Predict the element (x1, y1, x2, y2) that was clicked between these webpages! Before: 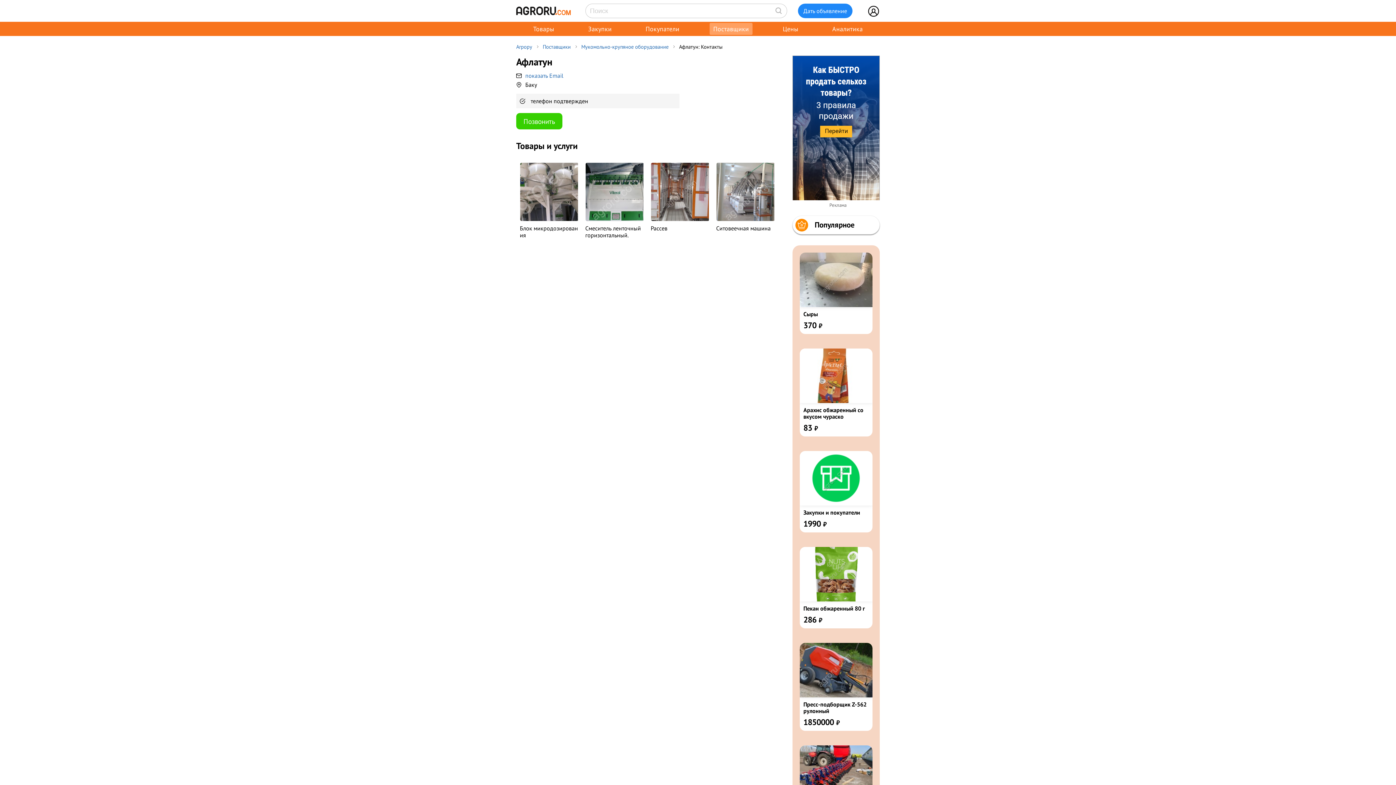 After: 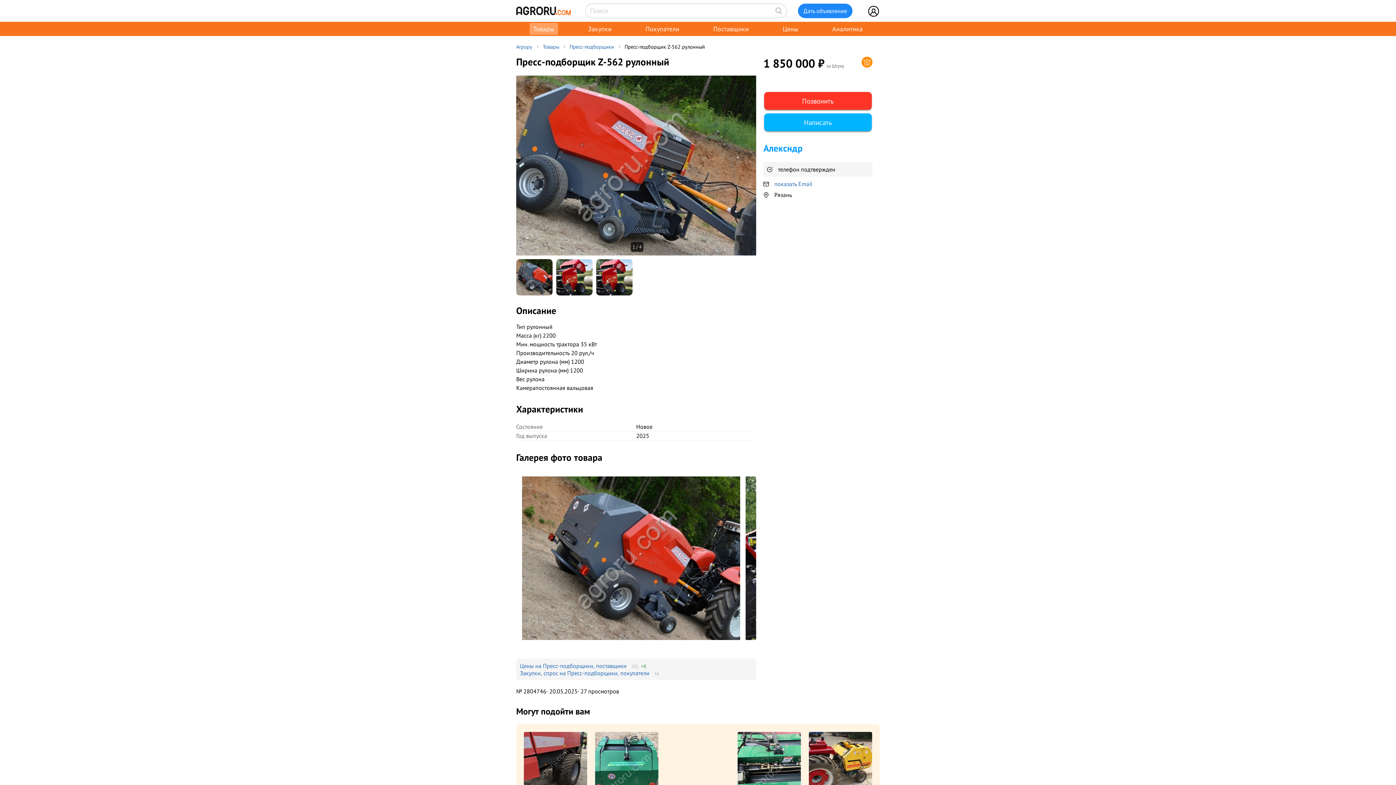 Action: bbox: (800, 643, 872, 697)